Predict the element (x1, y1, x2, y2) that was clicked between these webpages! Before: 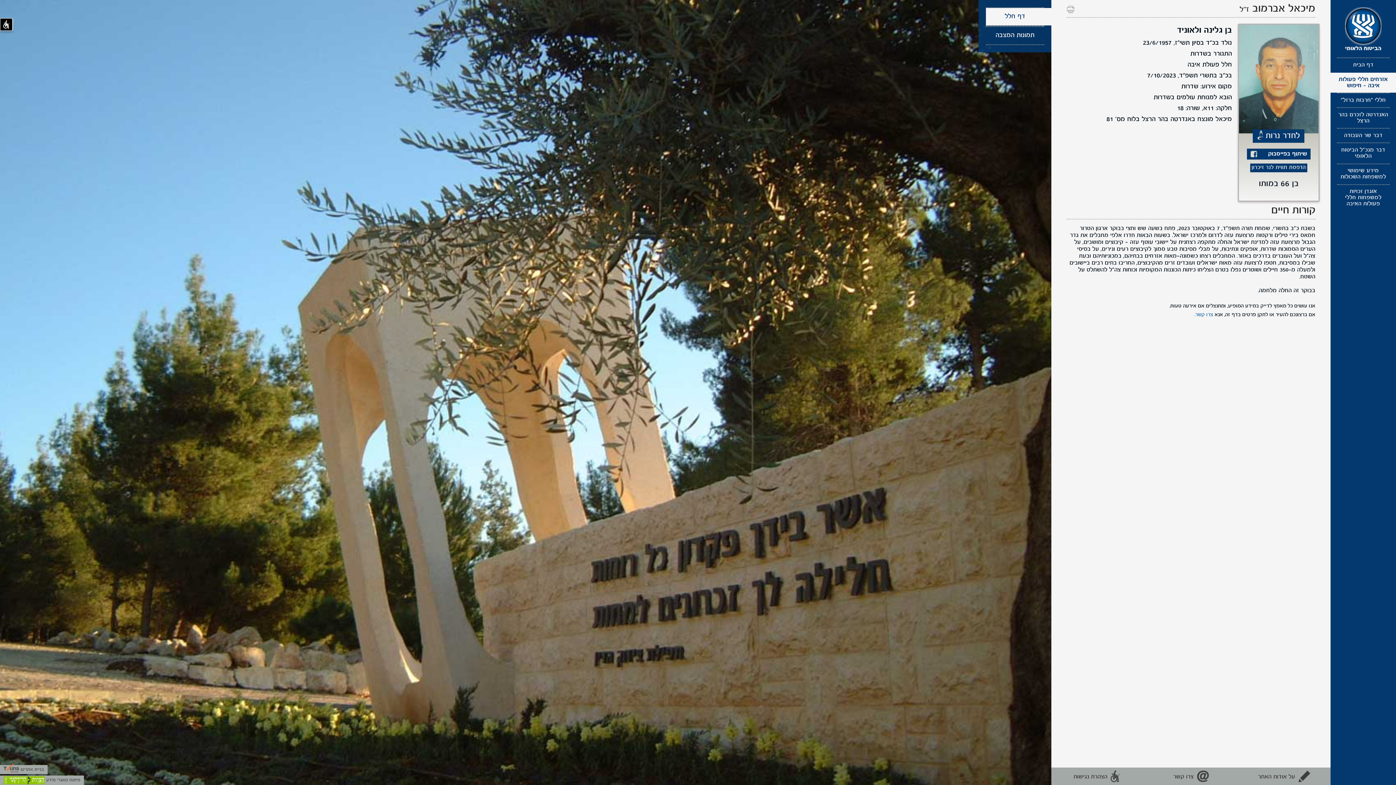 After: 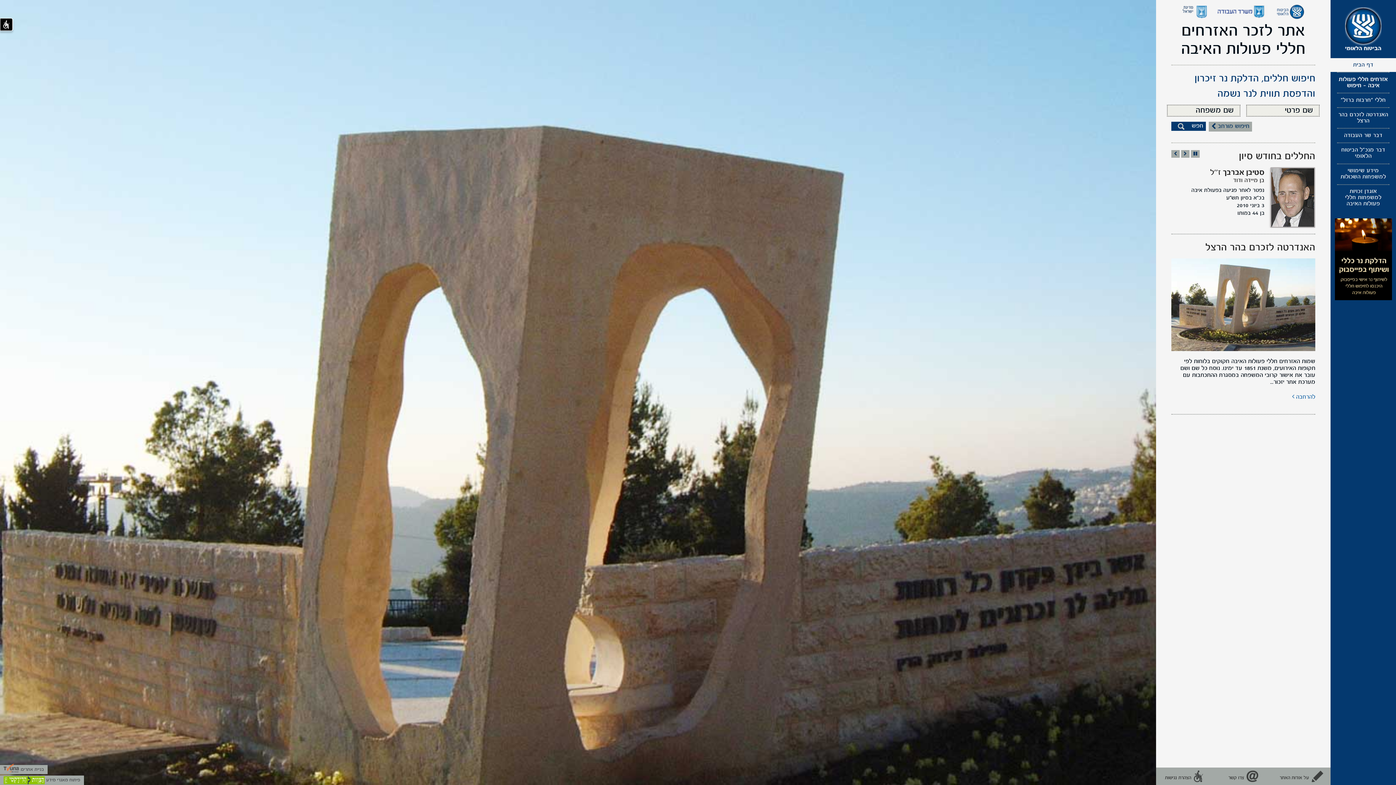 Action: bbox: (1330, 58, 1396, 72) label: דף הבית